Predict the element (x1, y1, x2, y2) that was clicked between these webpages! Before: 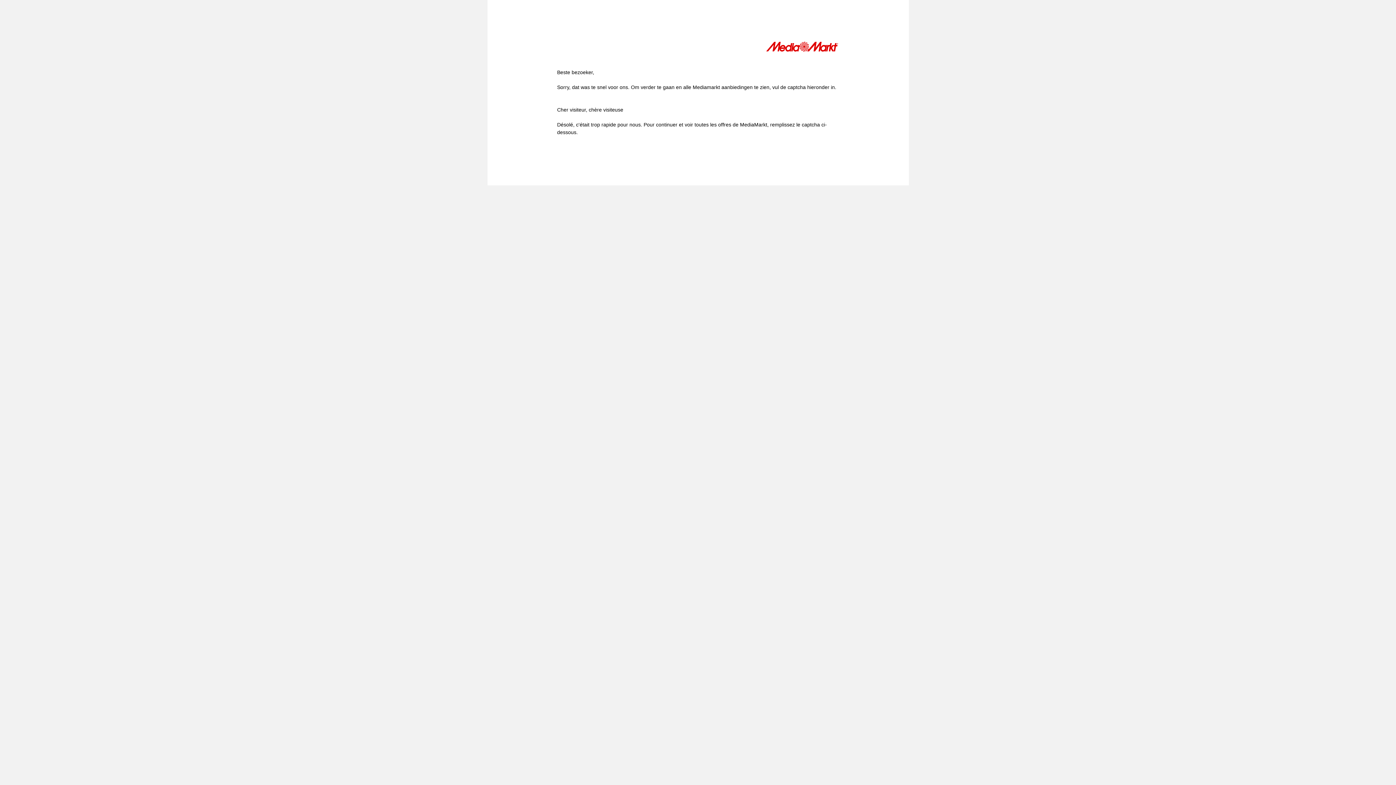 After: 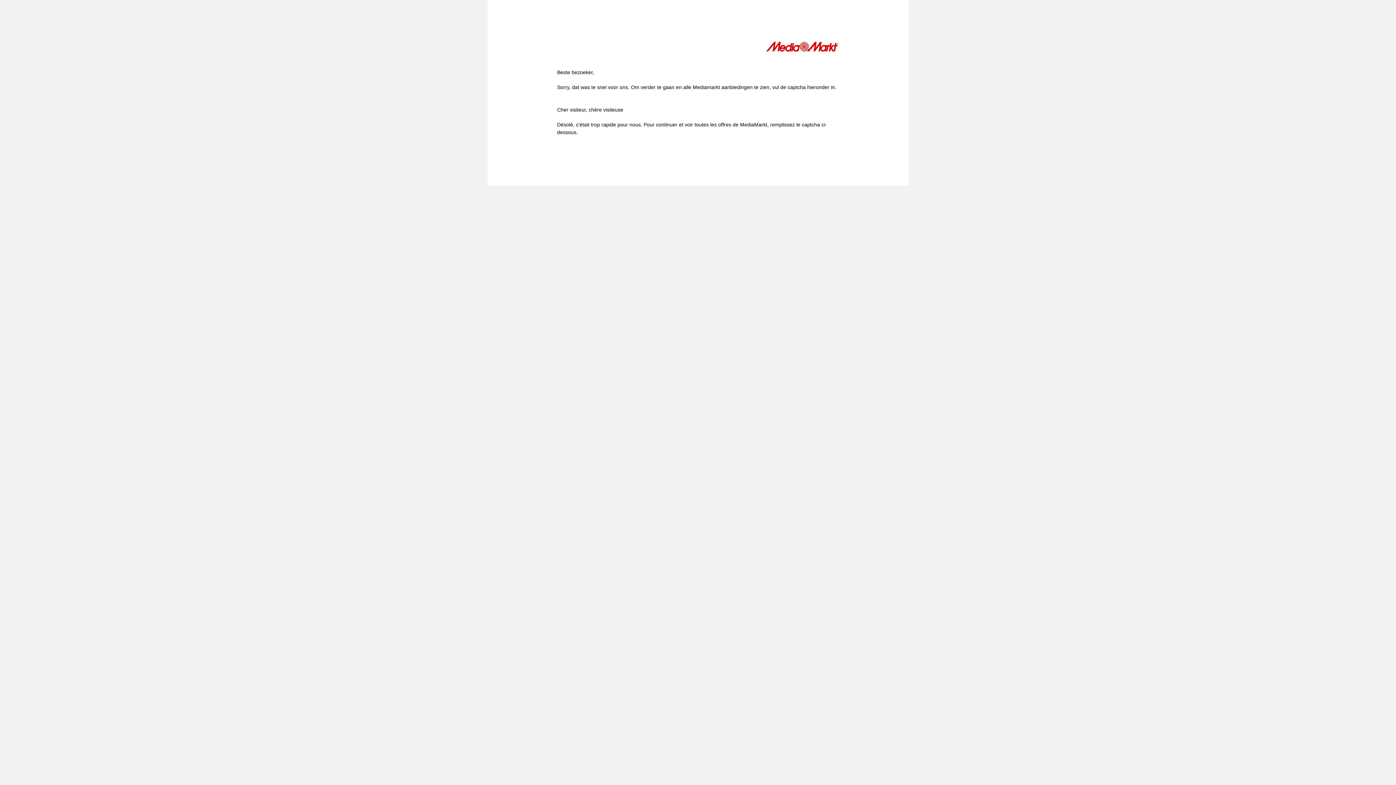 Action: bbox: (766, 41, 839, 54)